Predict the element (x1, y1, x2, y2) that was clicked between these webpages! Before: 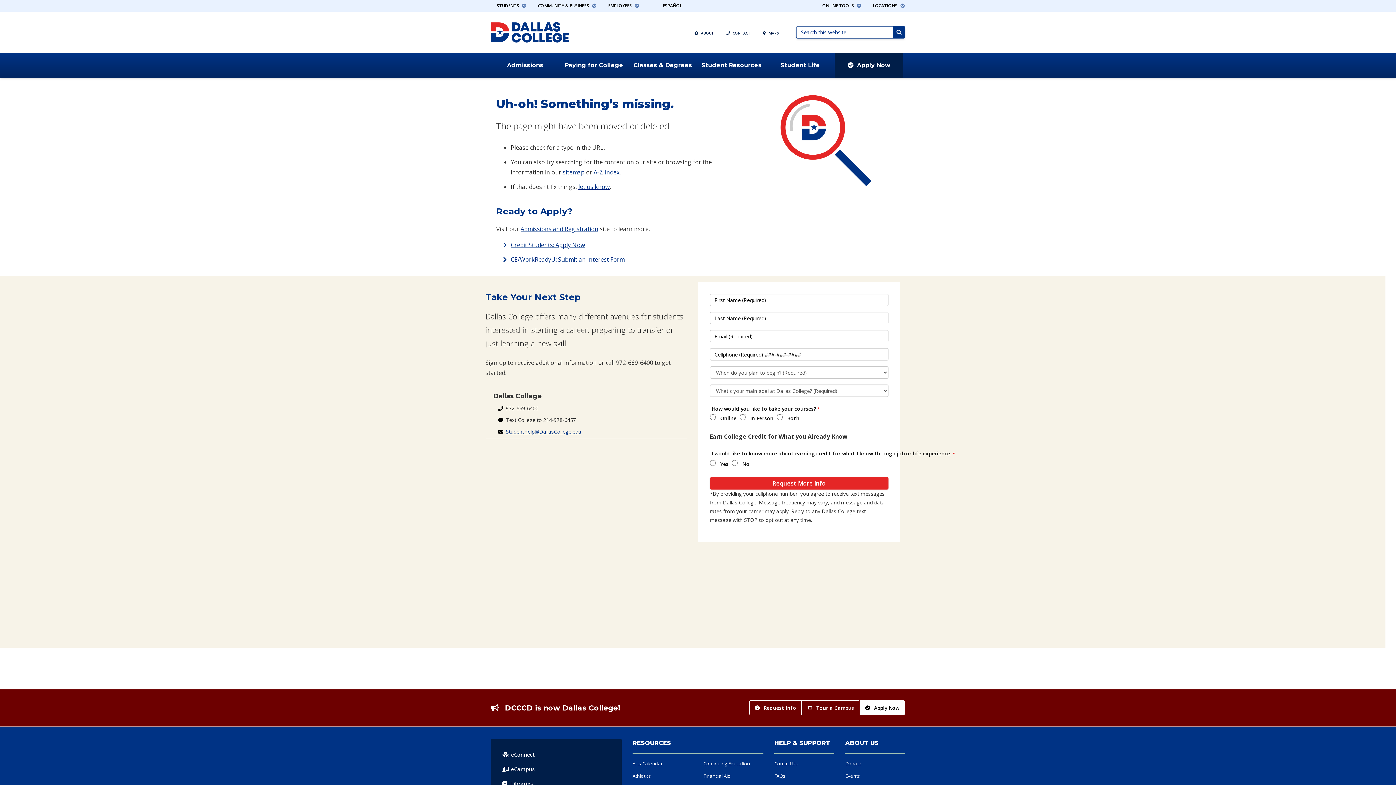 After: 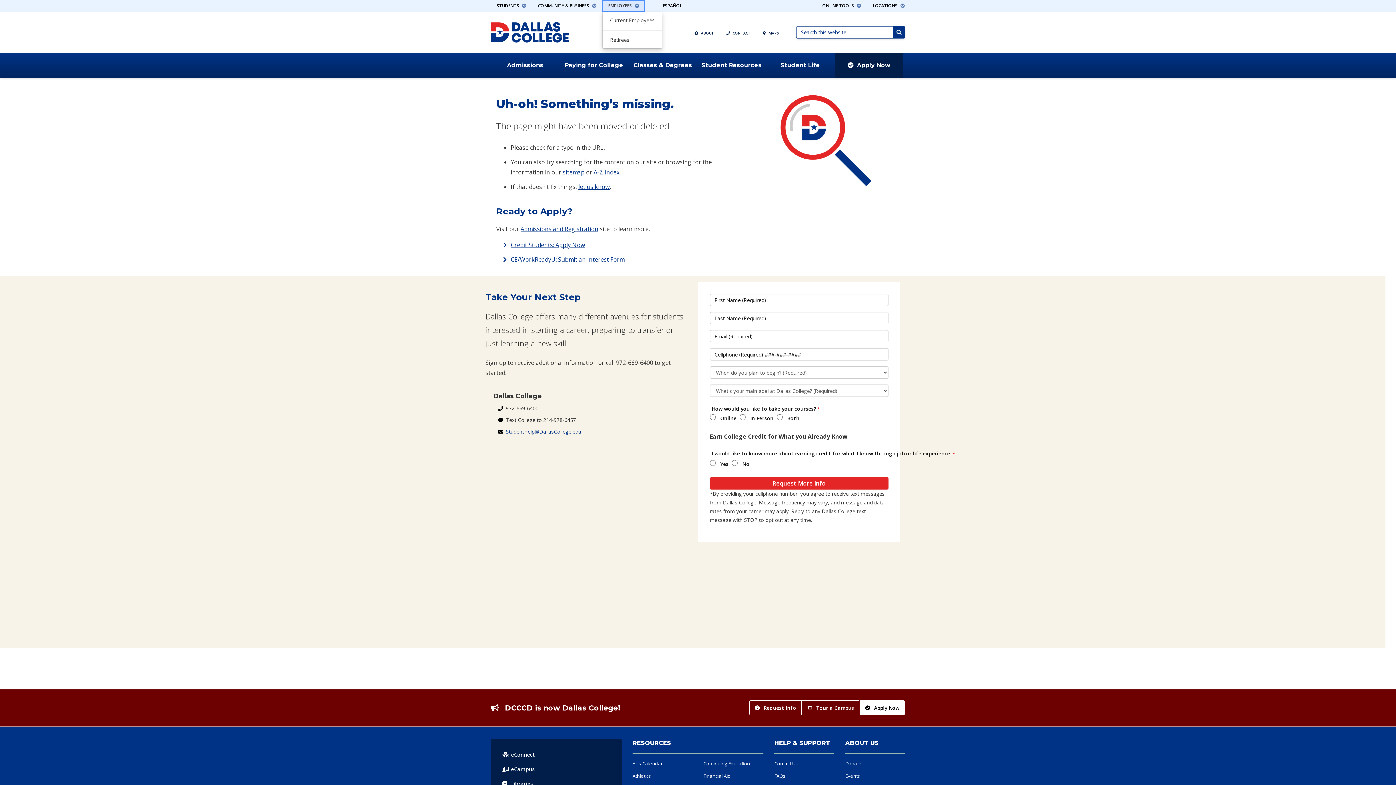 Action: bbox: (602, 0, 645, 11) label: EMPLOYEES